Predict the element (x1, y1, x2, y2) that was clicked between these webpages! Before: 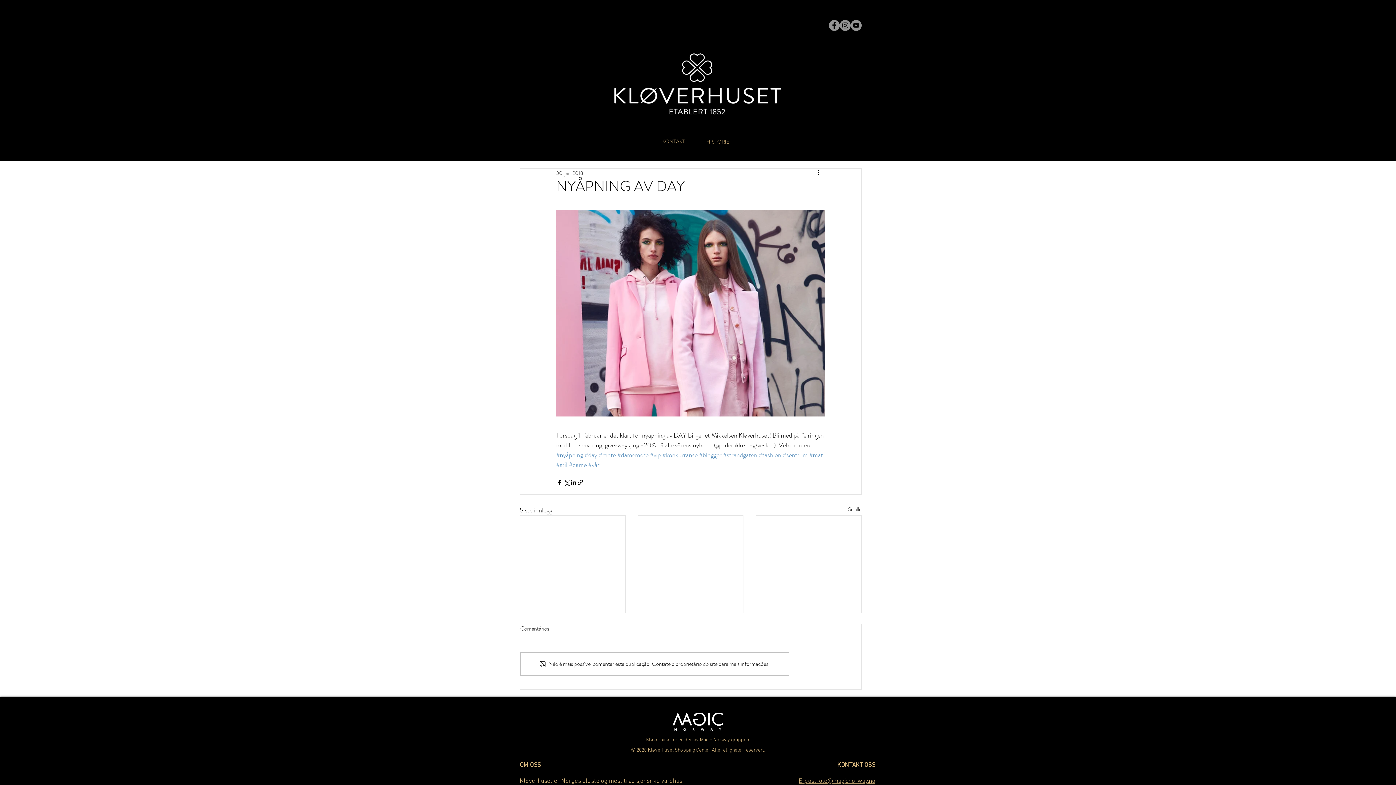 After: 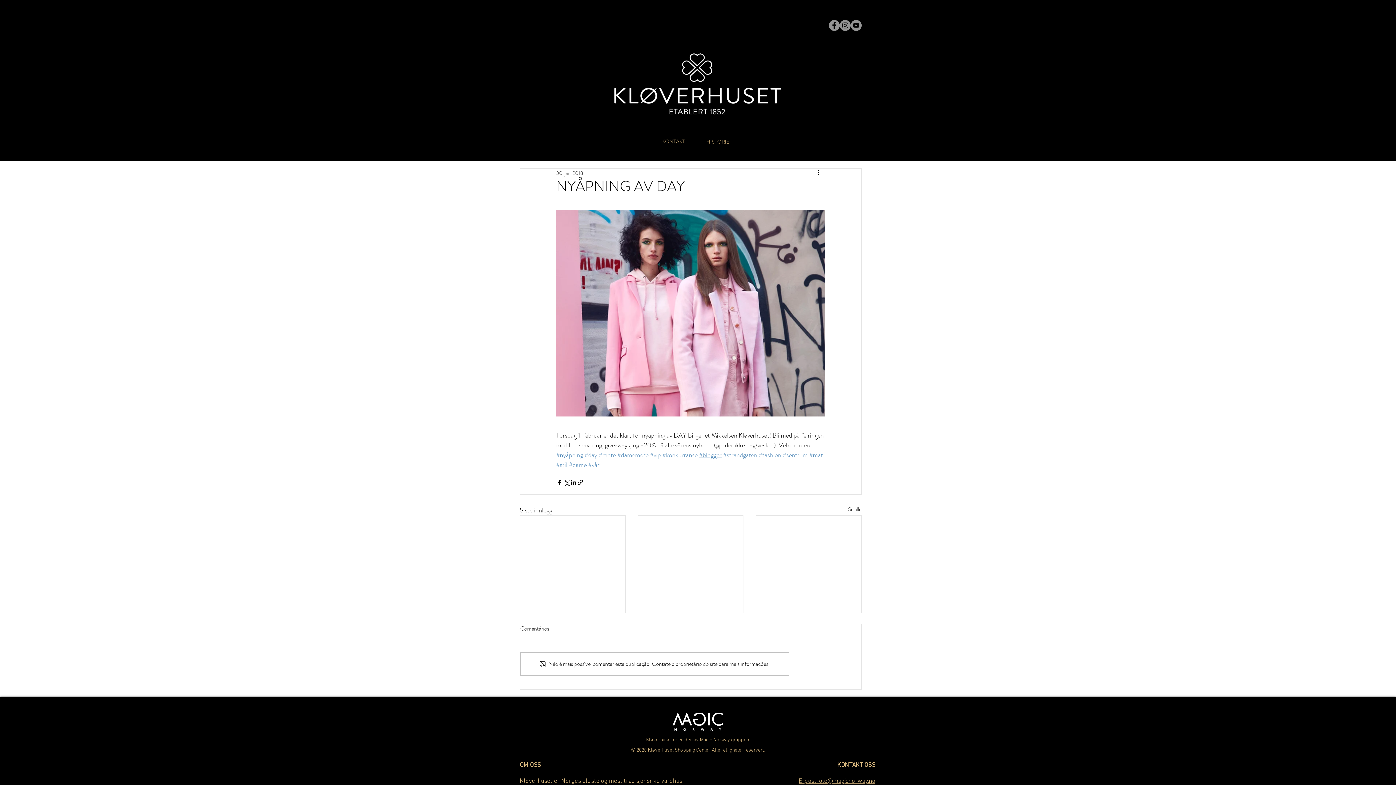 Action: bbox: (699, 450, 721, 460) label: #blogger